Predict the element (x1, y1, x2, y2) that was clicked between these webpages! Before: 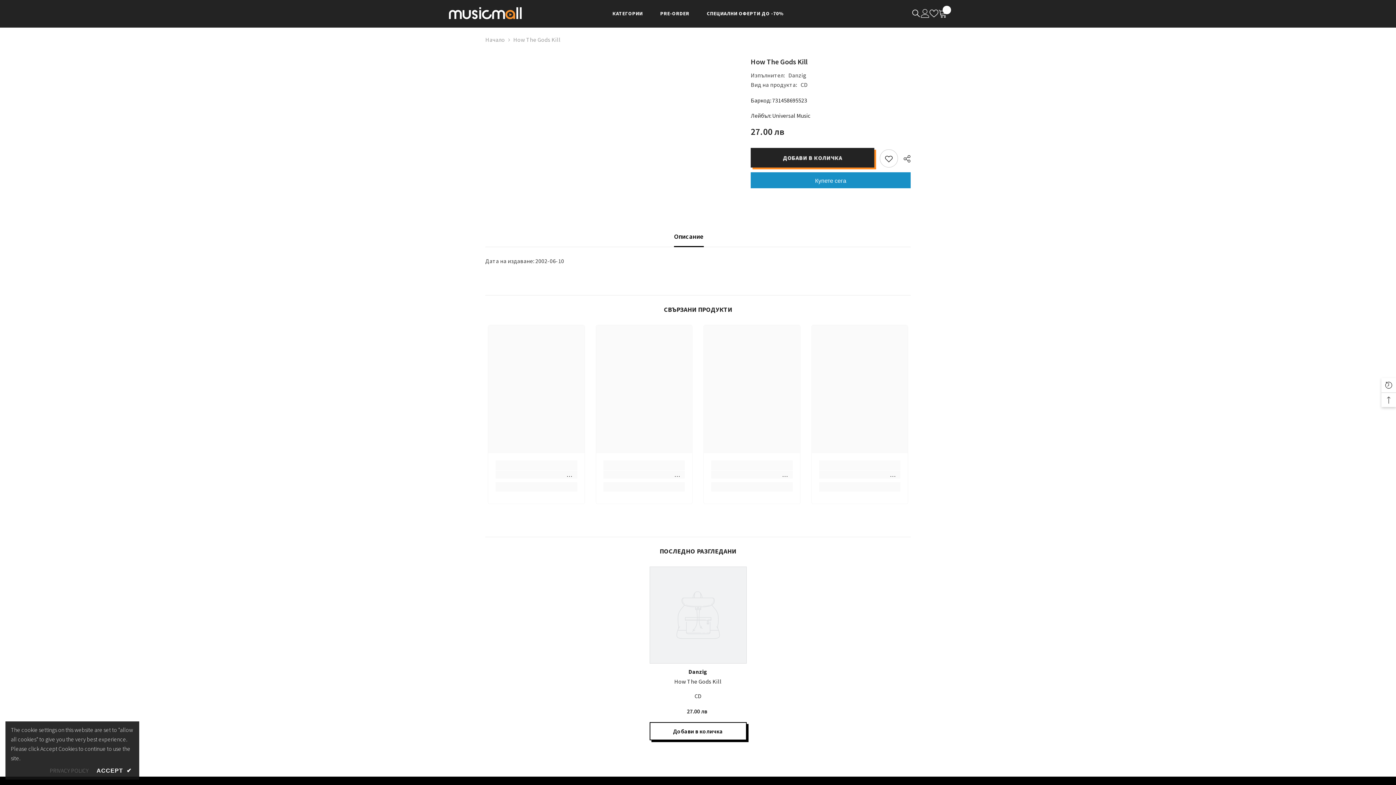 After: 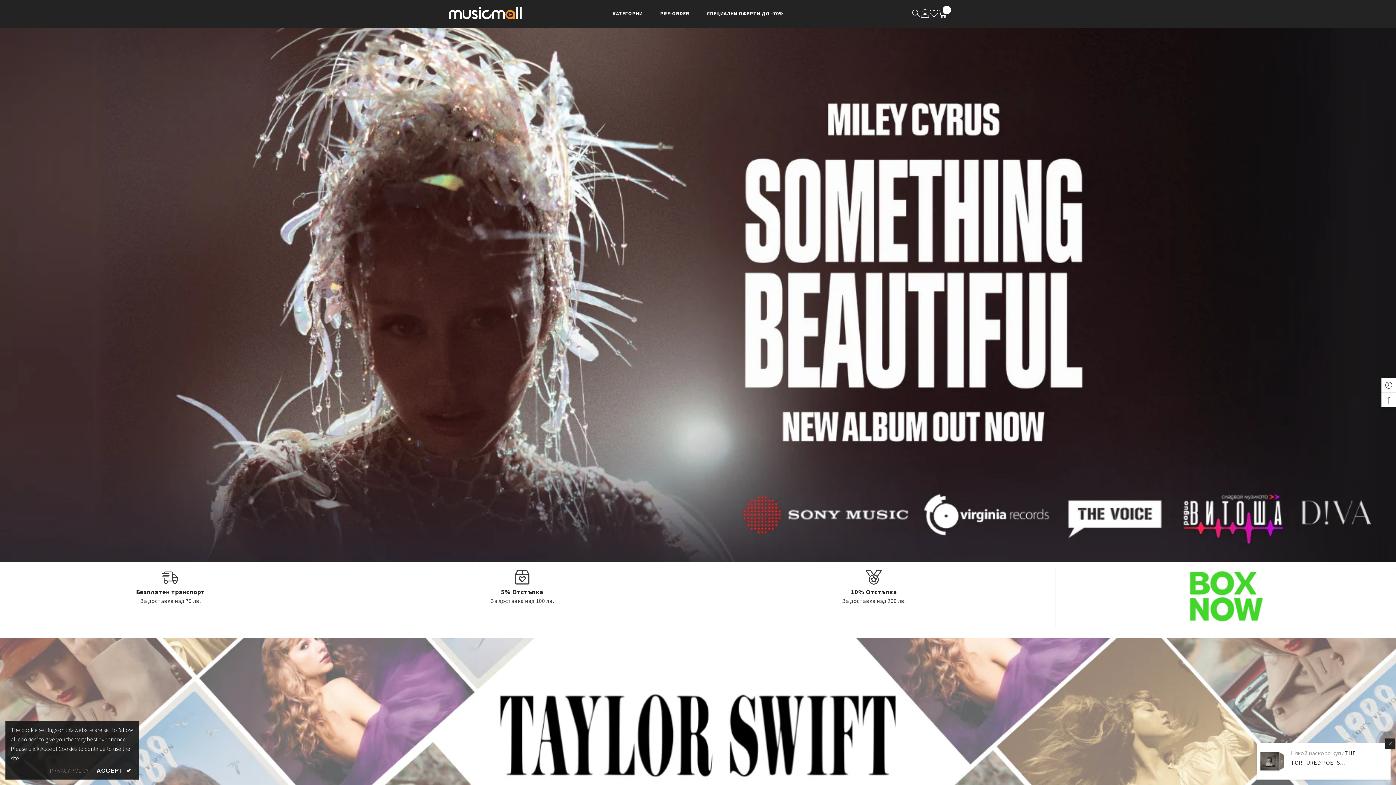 Action: label: Начало bbox: (485, 34, 505, 44)